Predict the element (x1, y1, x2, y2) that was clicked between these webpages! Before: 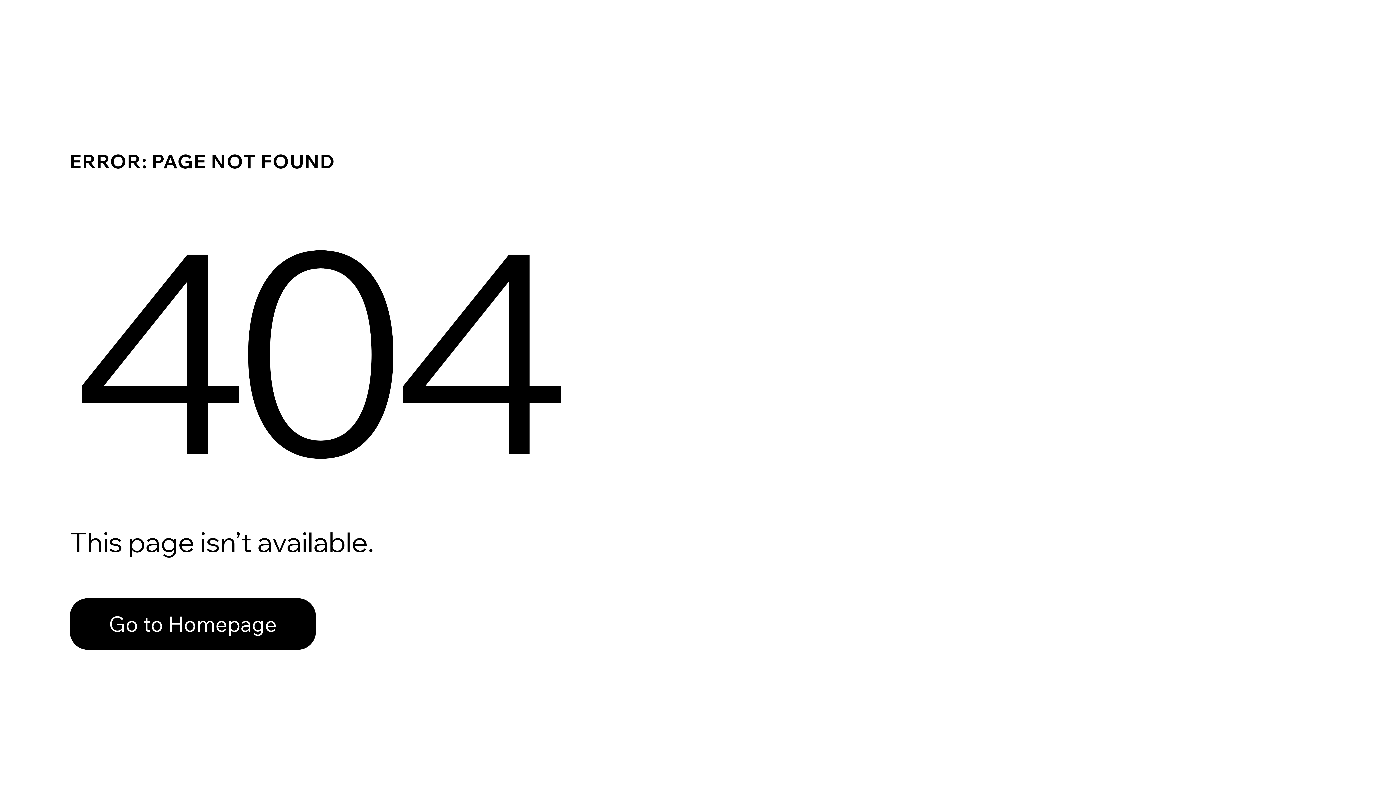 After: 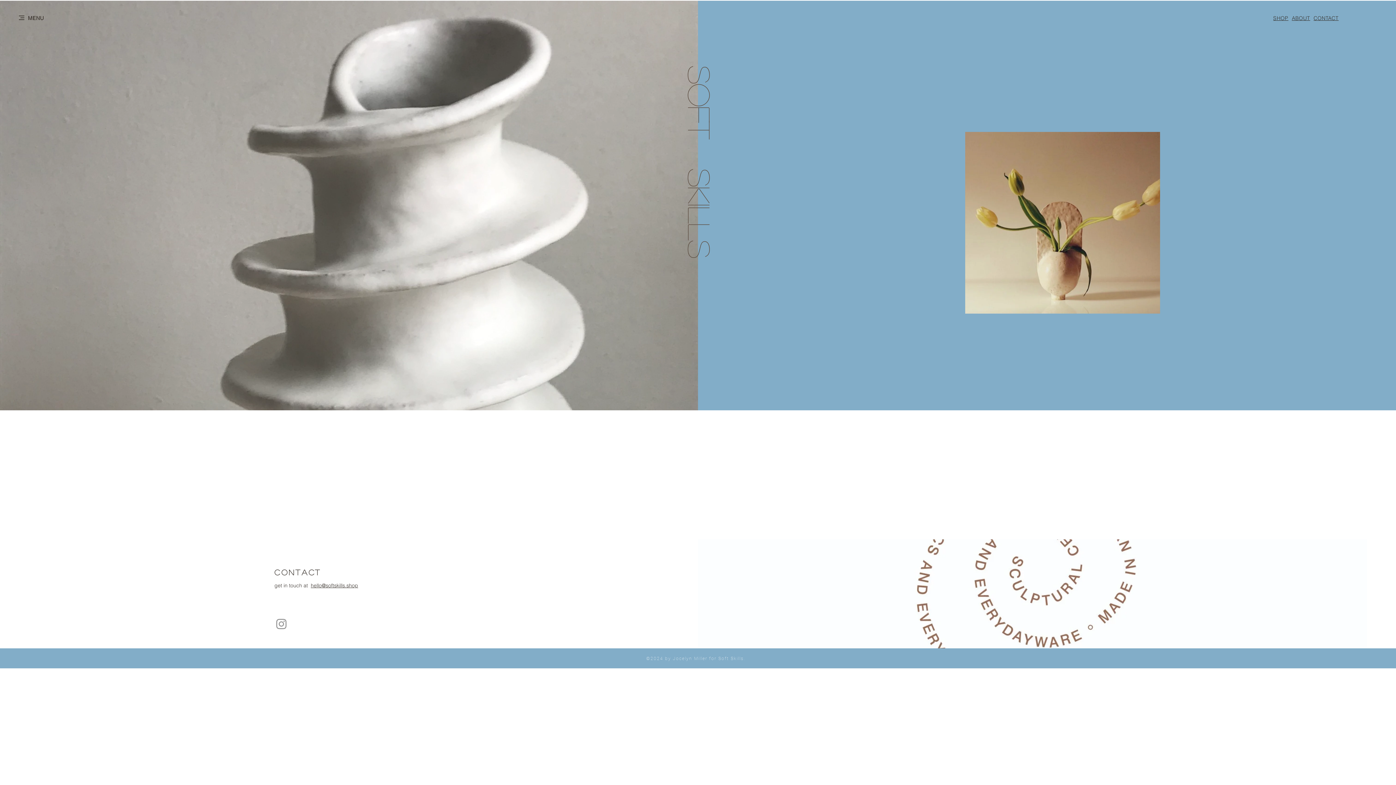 Action: label: Go to Homepage bbox: (69, 598, 316, 650)